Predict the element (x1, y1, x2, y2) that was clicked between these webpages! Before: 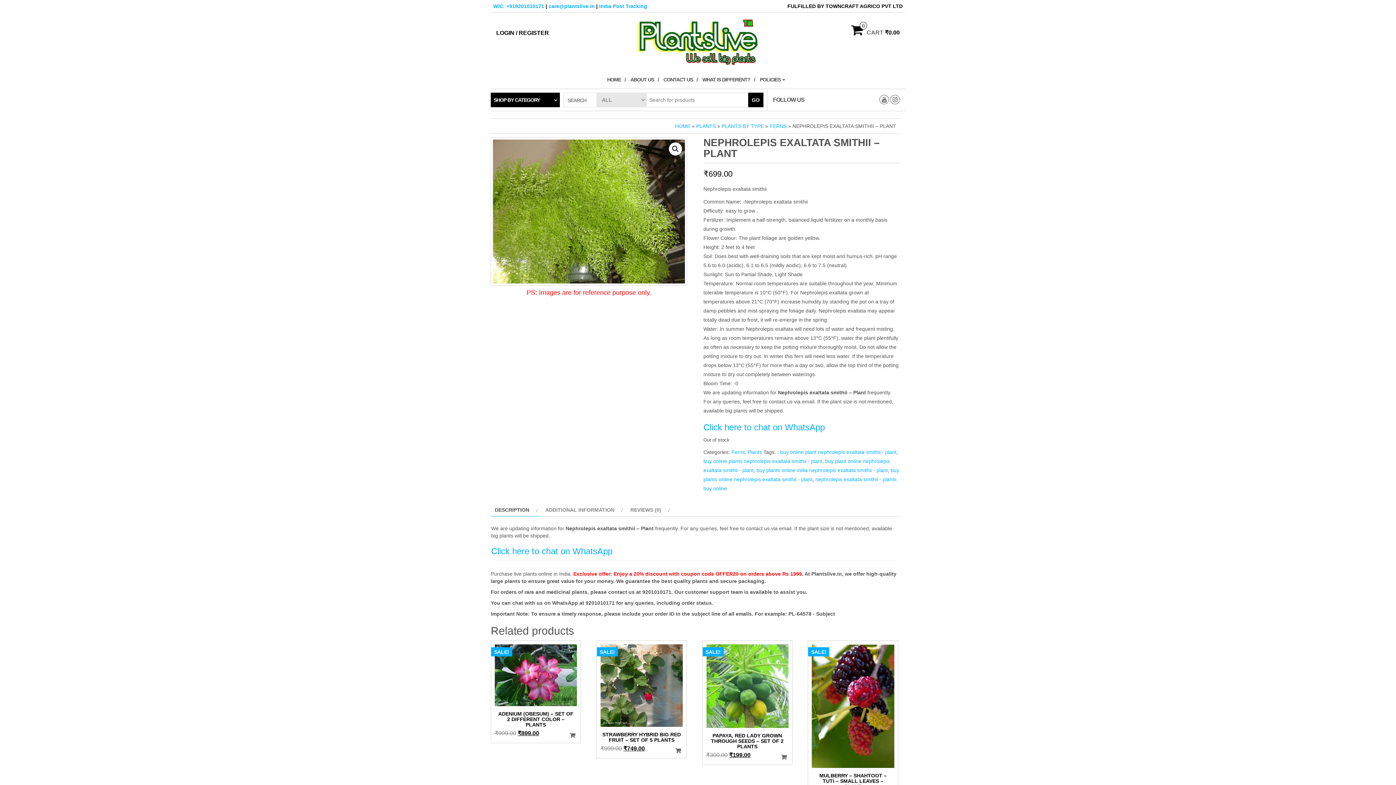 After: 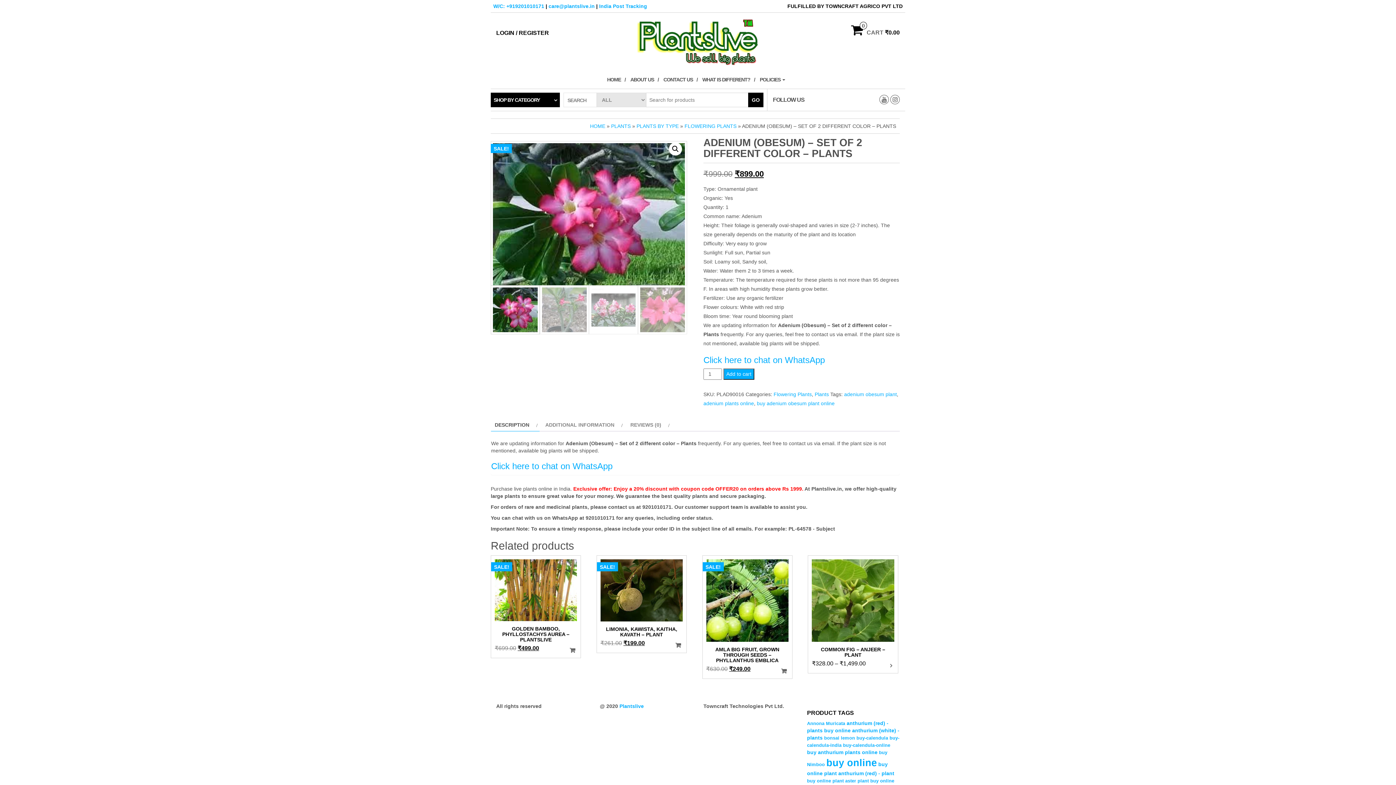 Action: bbox: (494, 644, 577, 729) label: SALE!
ADENIUM (OBESUM) – SET OF 2 DIFFERENT COLOR – PLANTS
₹999.00 
Original price was: ₹999.00.
₹899.00
Current price is: ₹899.00.